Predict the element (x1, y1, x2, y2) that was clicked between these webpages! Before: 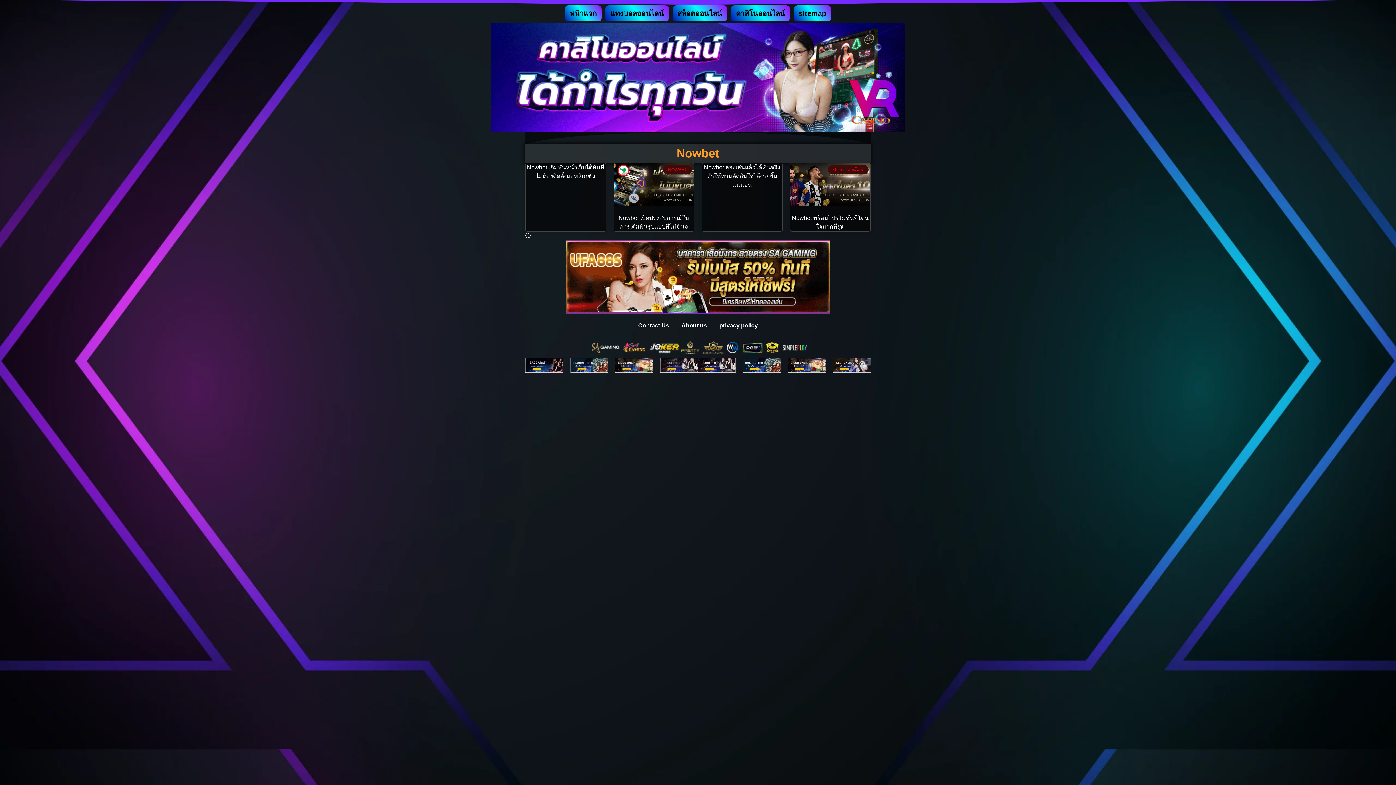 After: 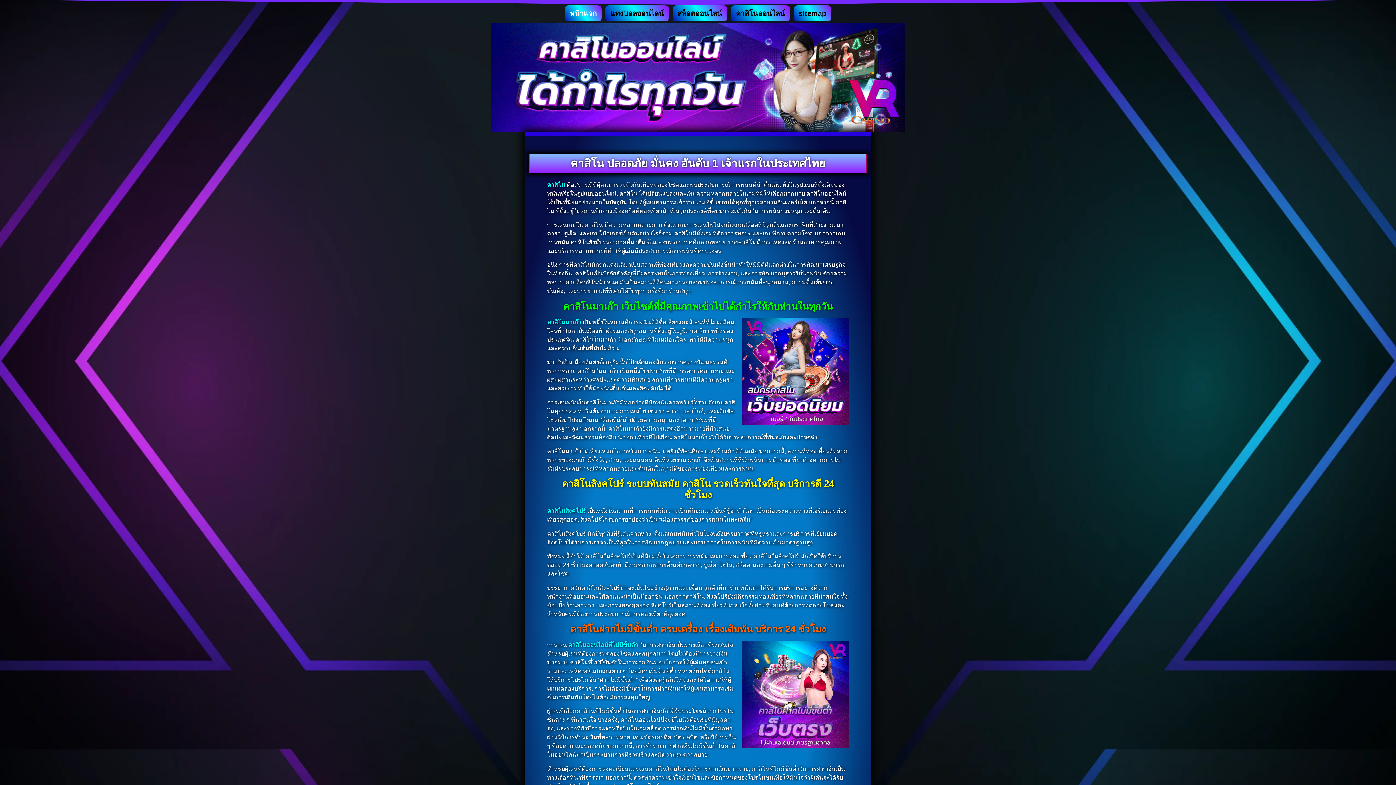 Action: label: หน้าแรก bbox: (564, 5, 601, 21)